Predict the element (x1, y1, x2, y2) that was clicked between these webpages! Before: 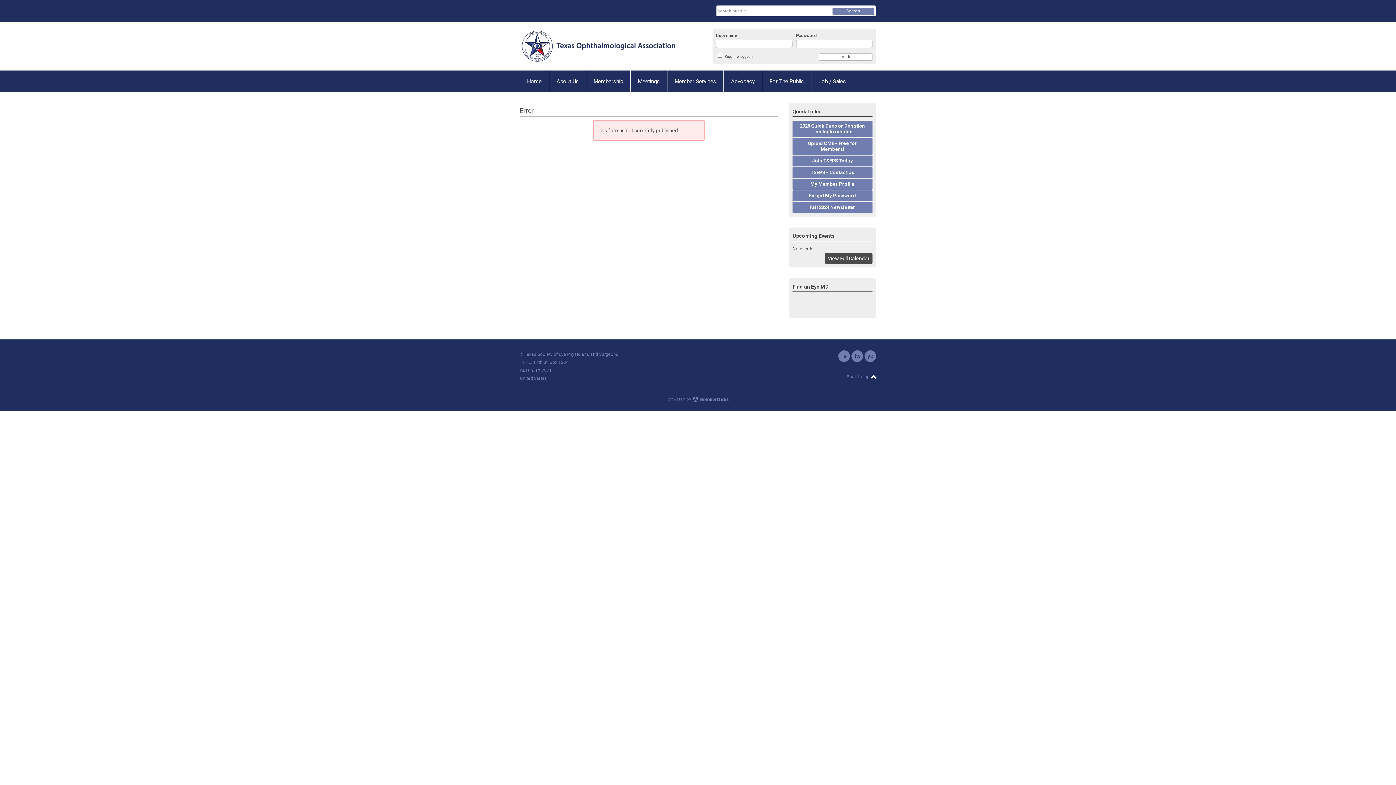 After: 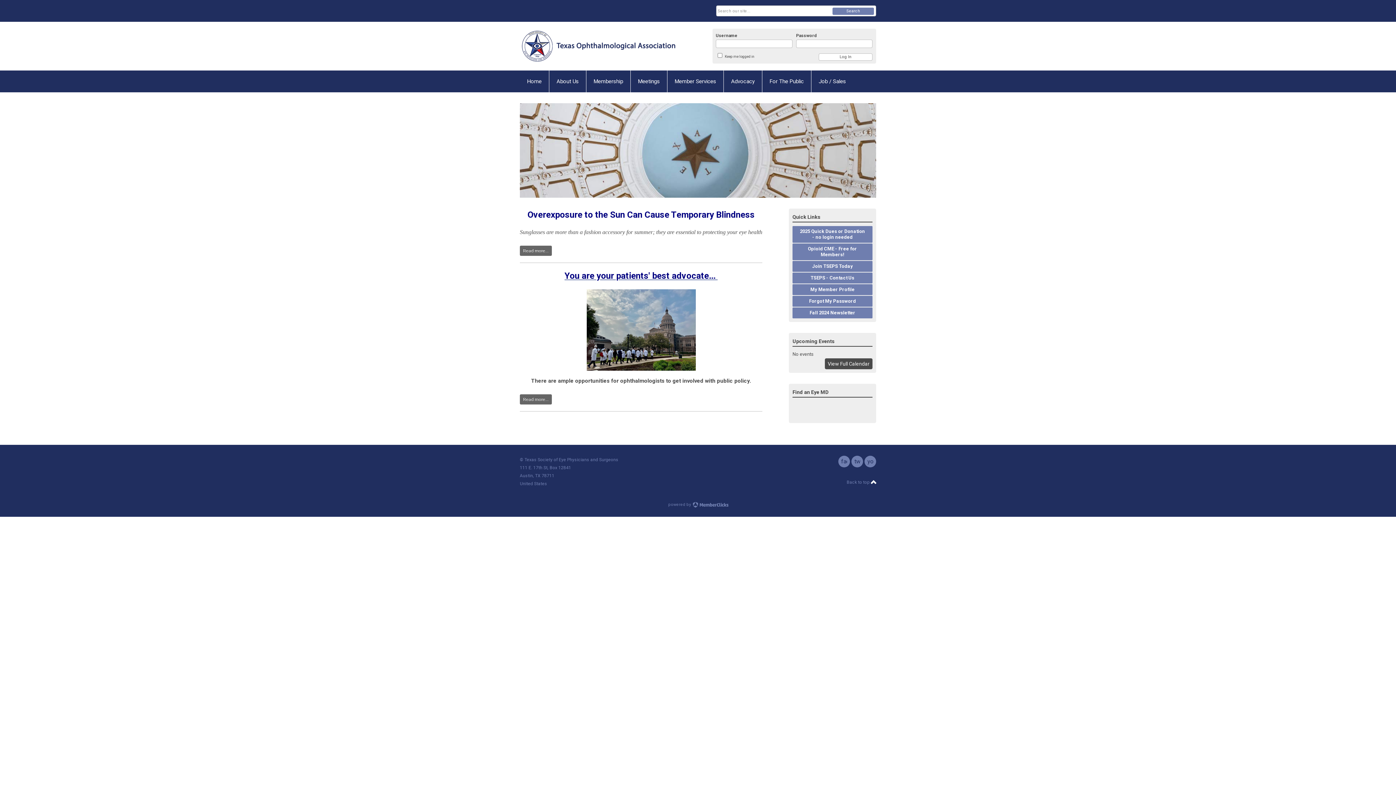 Action: bbox: (520, 29, 680, 63)